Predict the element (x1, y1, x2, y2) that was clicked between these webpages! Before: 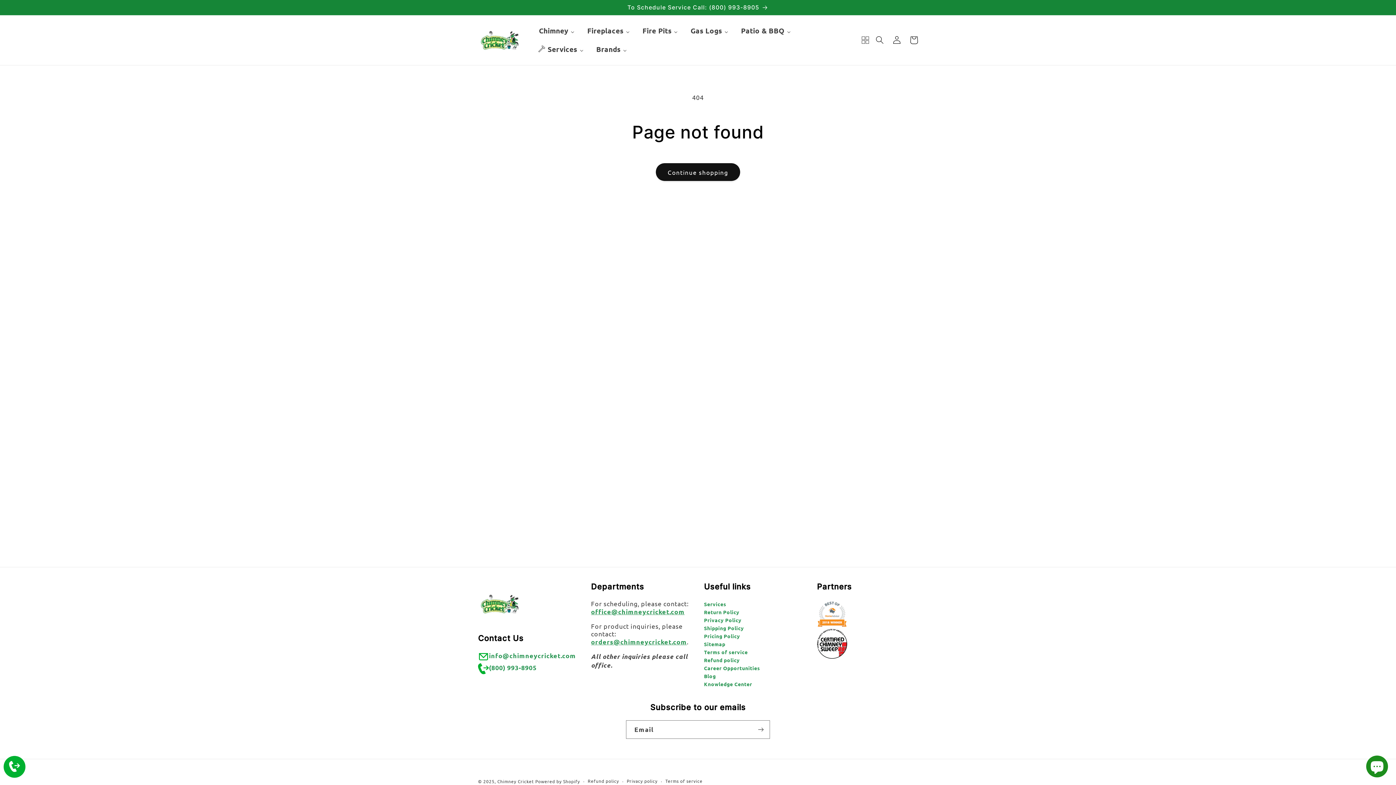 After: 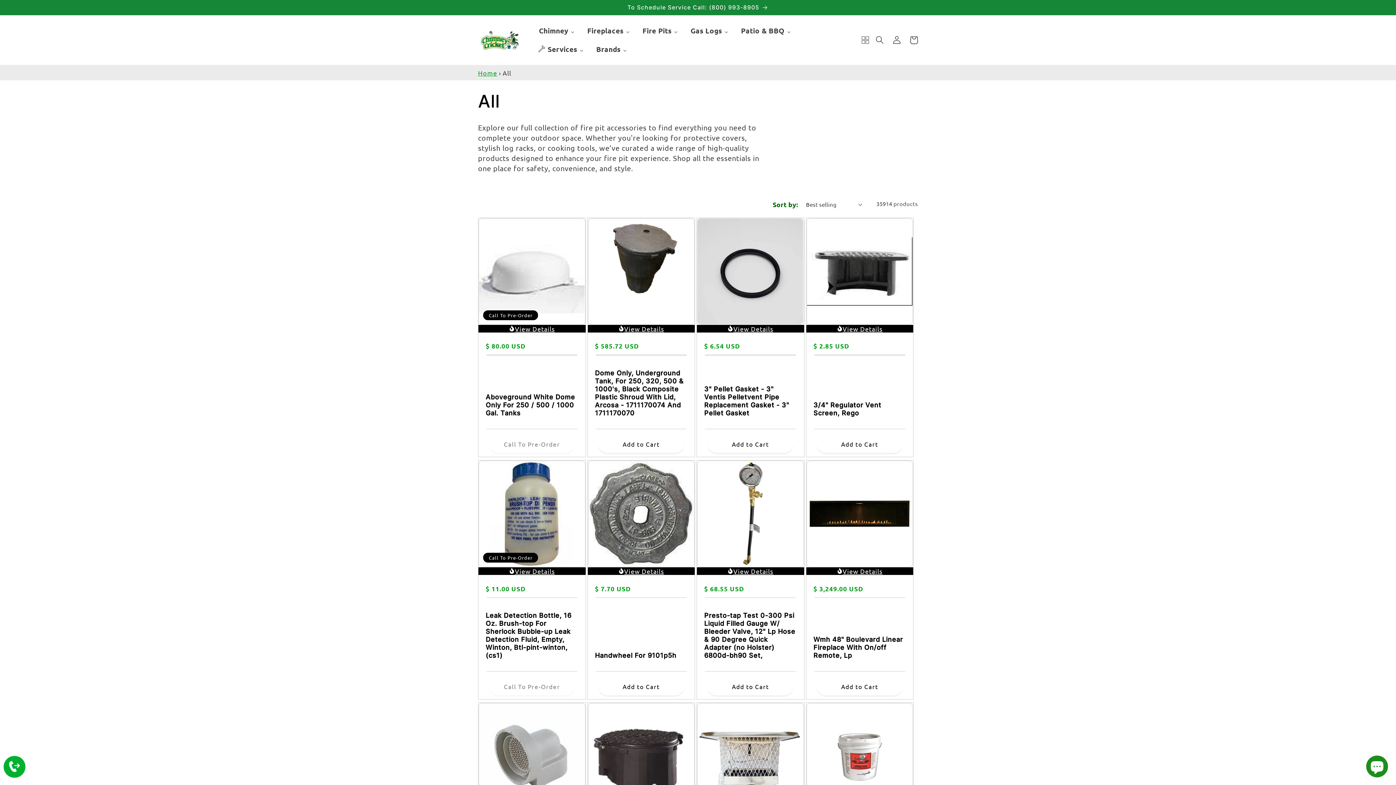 Action: bbox: (655, 163, 740, 181) label: Continue shopping